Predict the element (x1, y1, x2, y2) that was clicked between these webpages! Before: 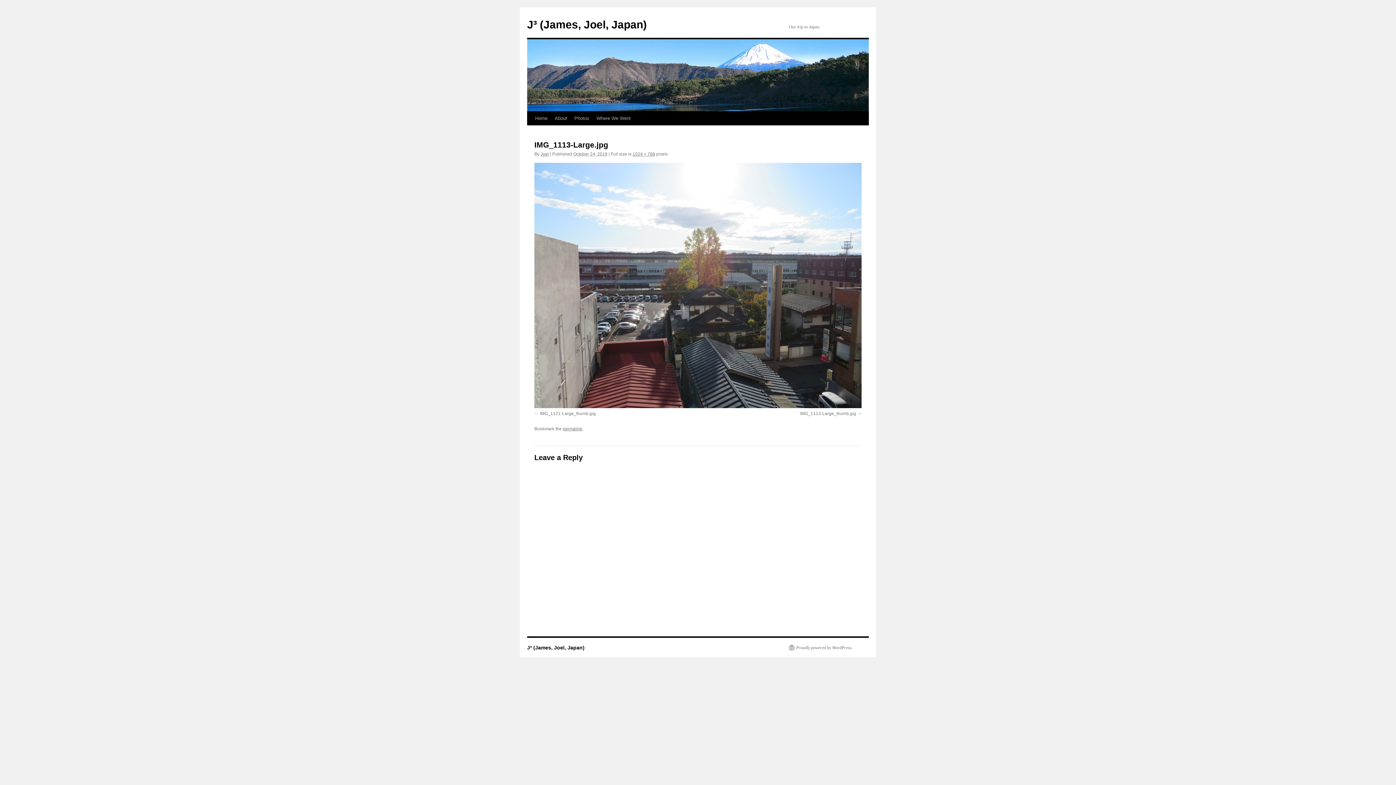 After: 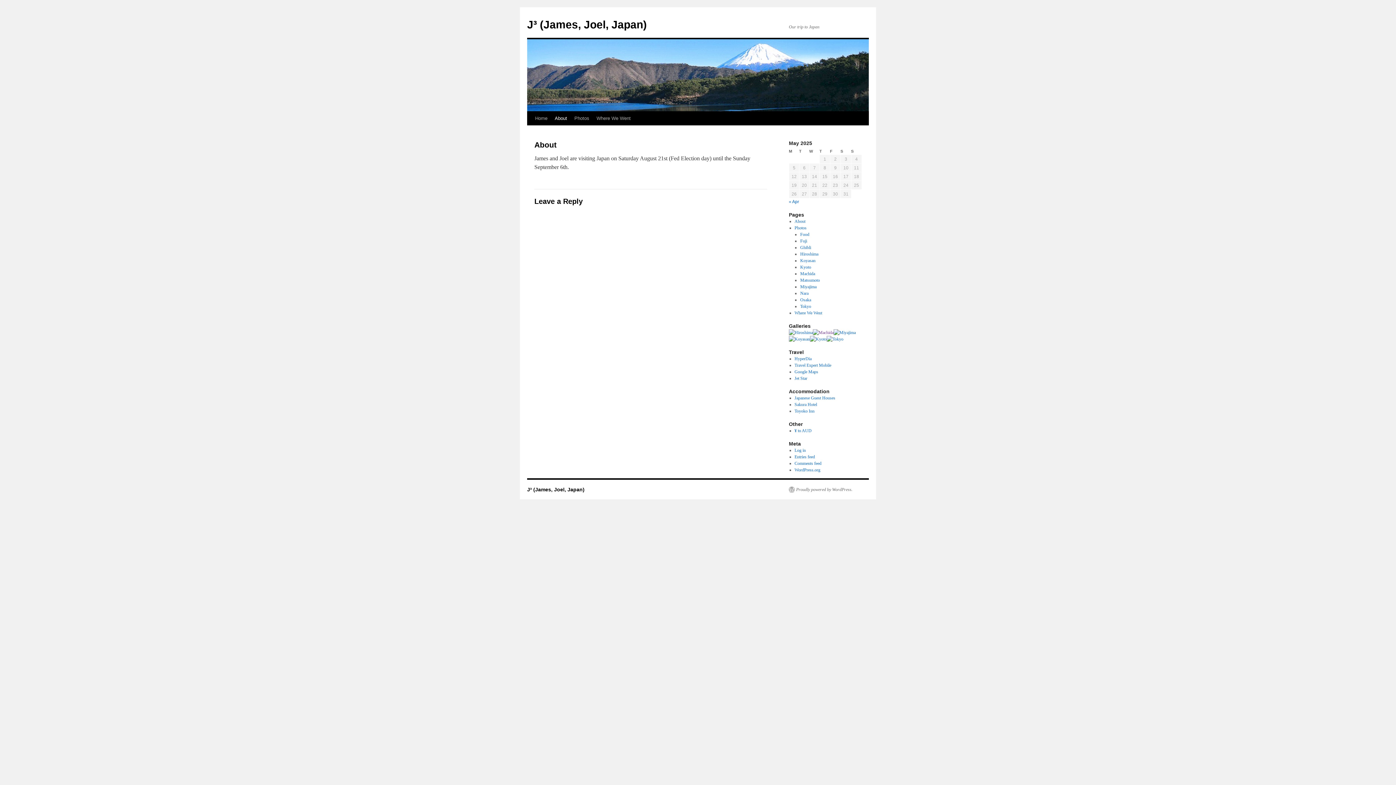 Action: bbox: (551, 111, 570, 125) label: About